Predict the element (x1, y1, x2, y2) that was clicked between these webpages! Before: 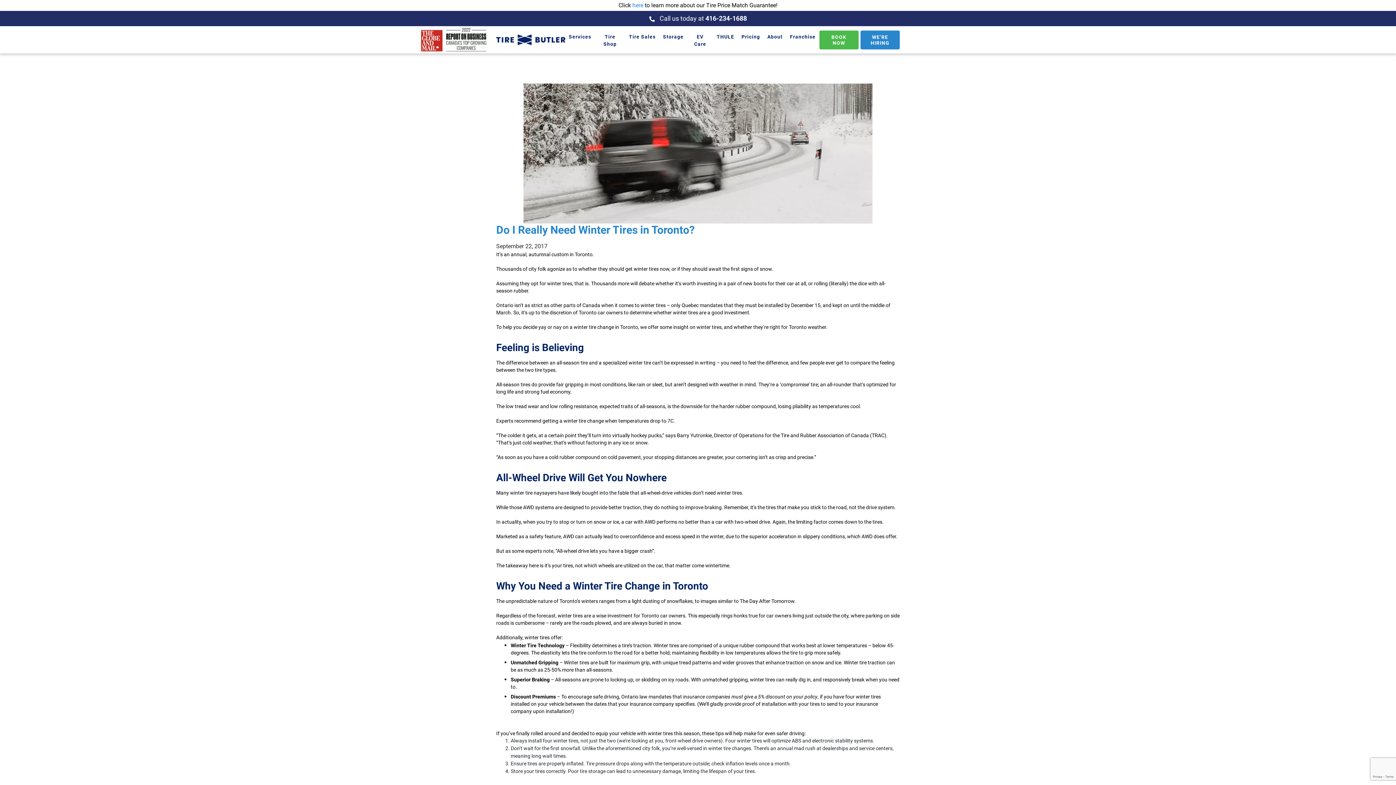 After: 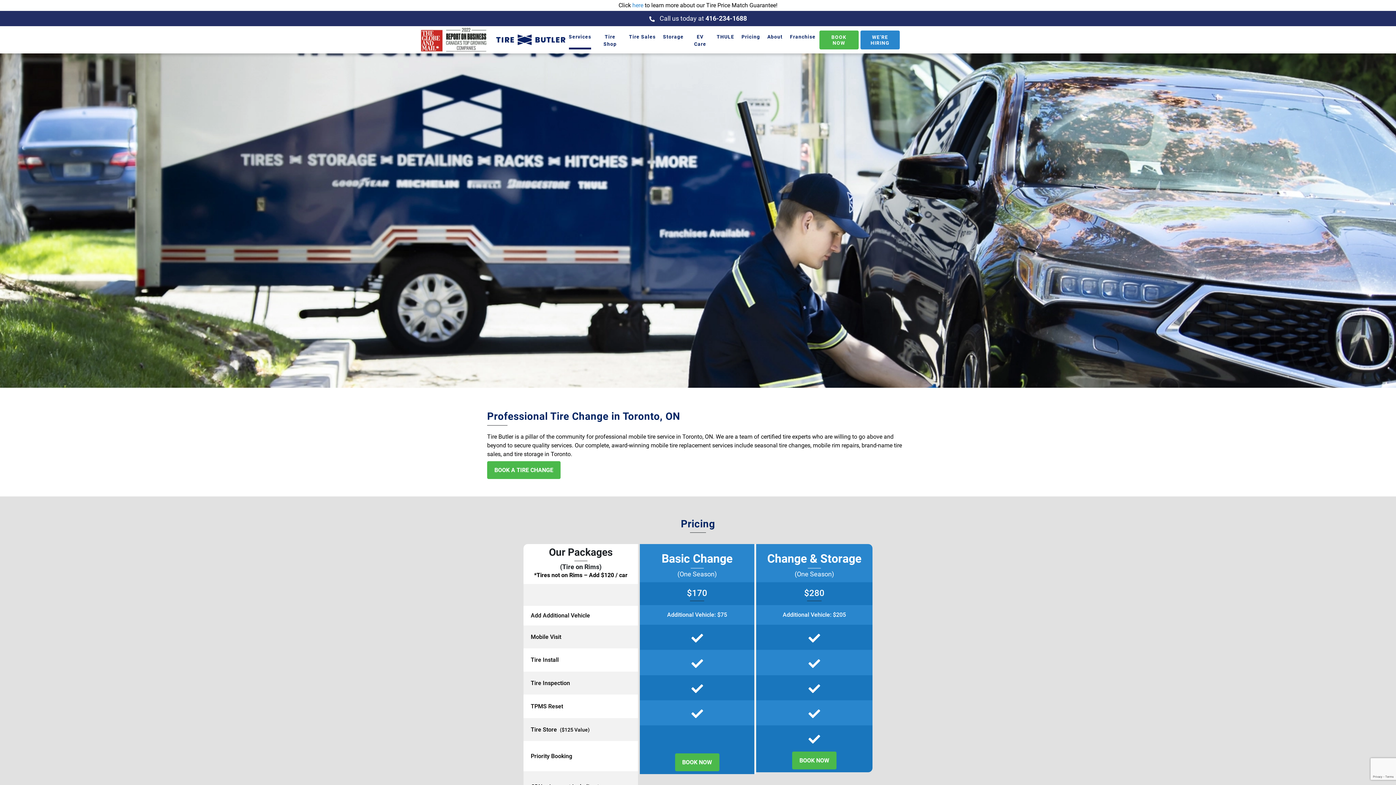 Action: label: Services bbox: (565, 27, 595, 54)